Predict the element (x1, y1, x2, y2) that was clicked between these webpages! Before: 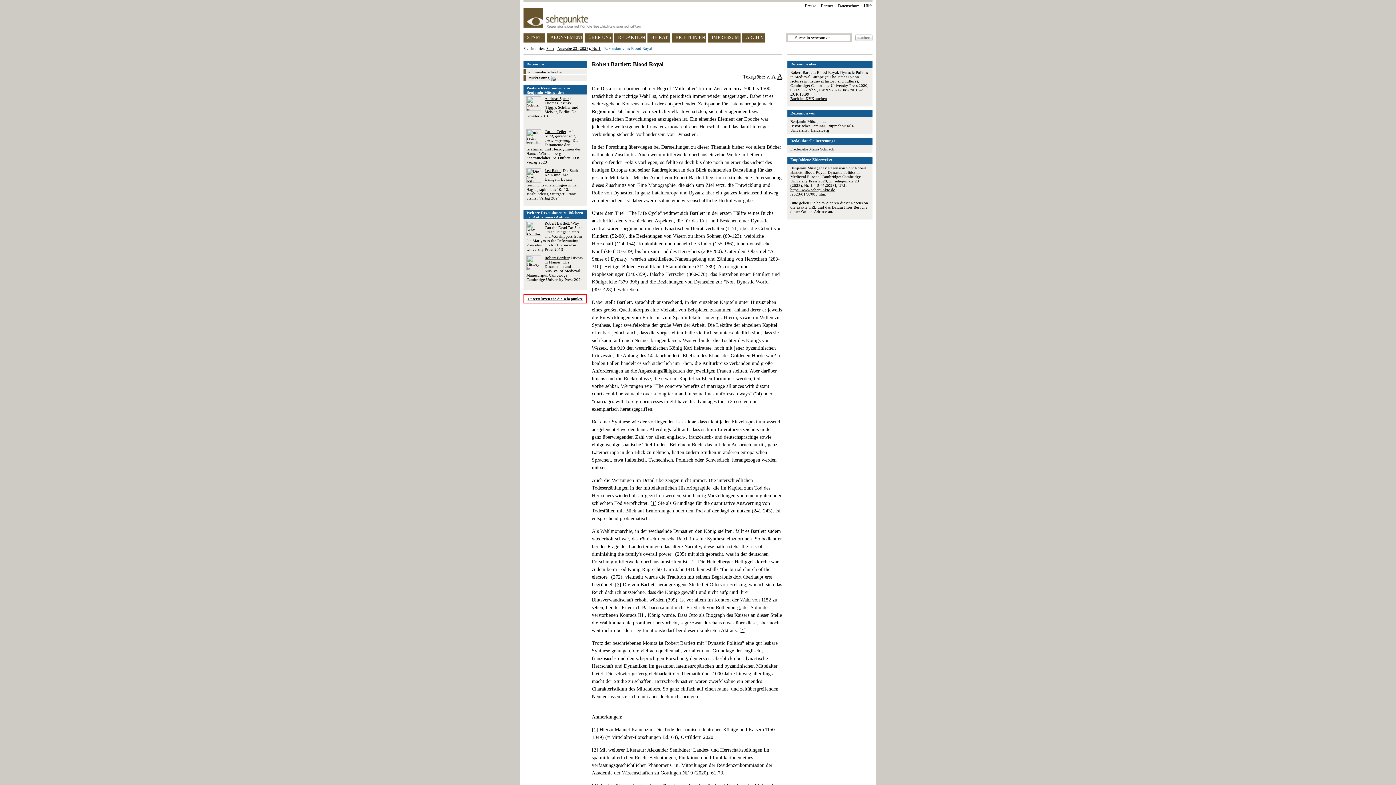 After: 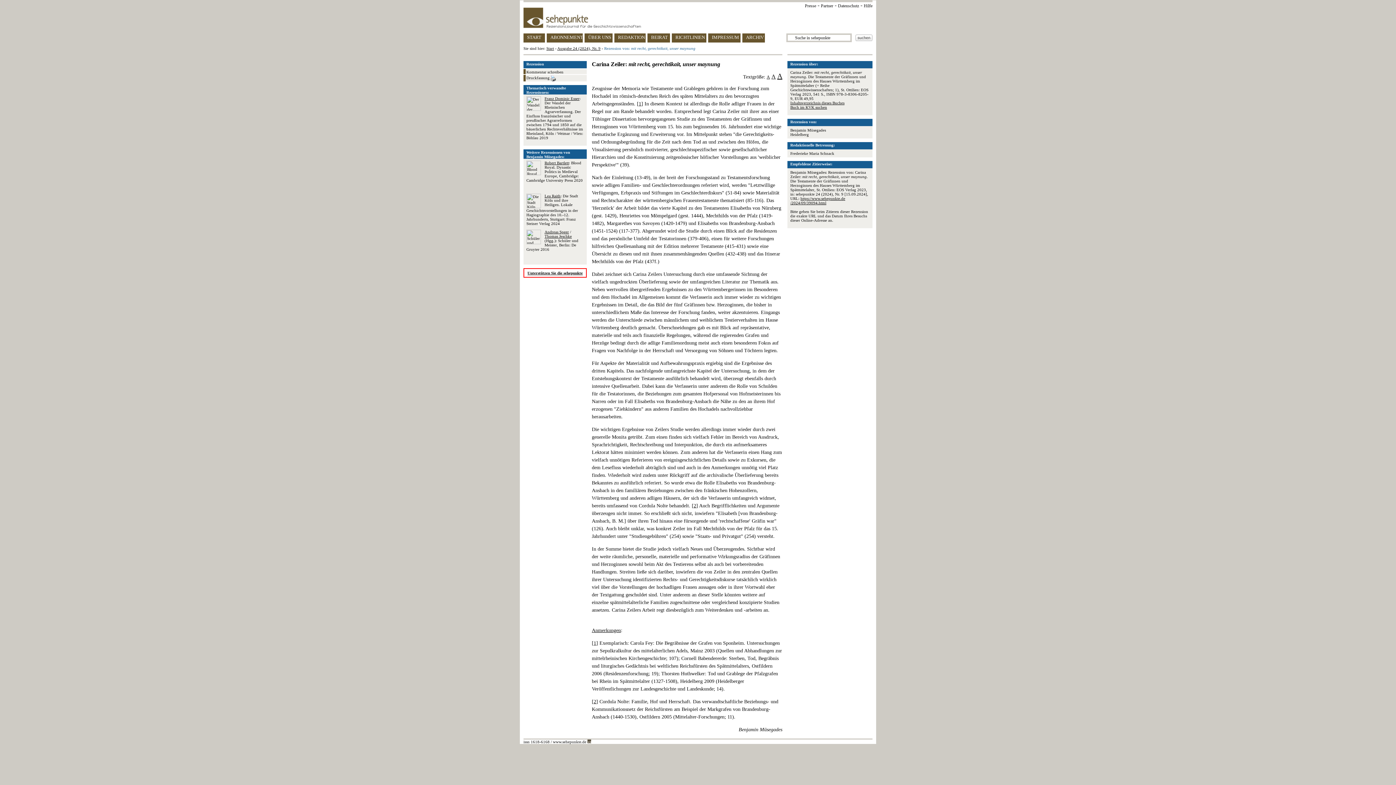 Action: bbox: (526, 129, 580, 164) label: Carina Zeiler: mit recht, gerechtikait, unser maynung. Die Testamente der Gräfinnen und Herzoginnen des Hauses Württemberg im Spätmittelalter, St. Ottilien: EOS Verlag 2023